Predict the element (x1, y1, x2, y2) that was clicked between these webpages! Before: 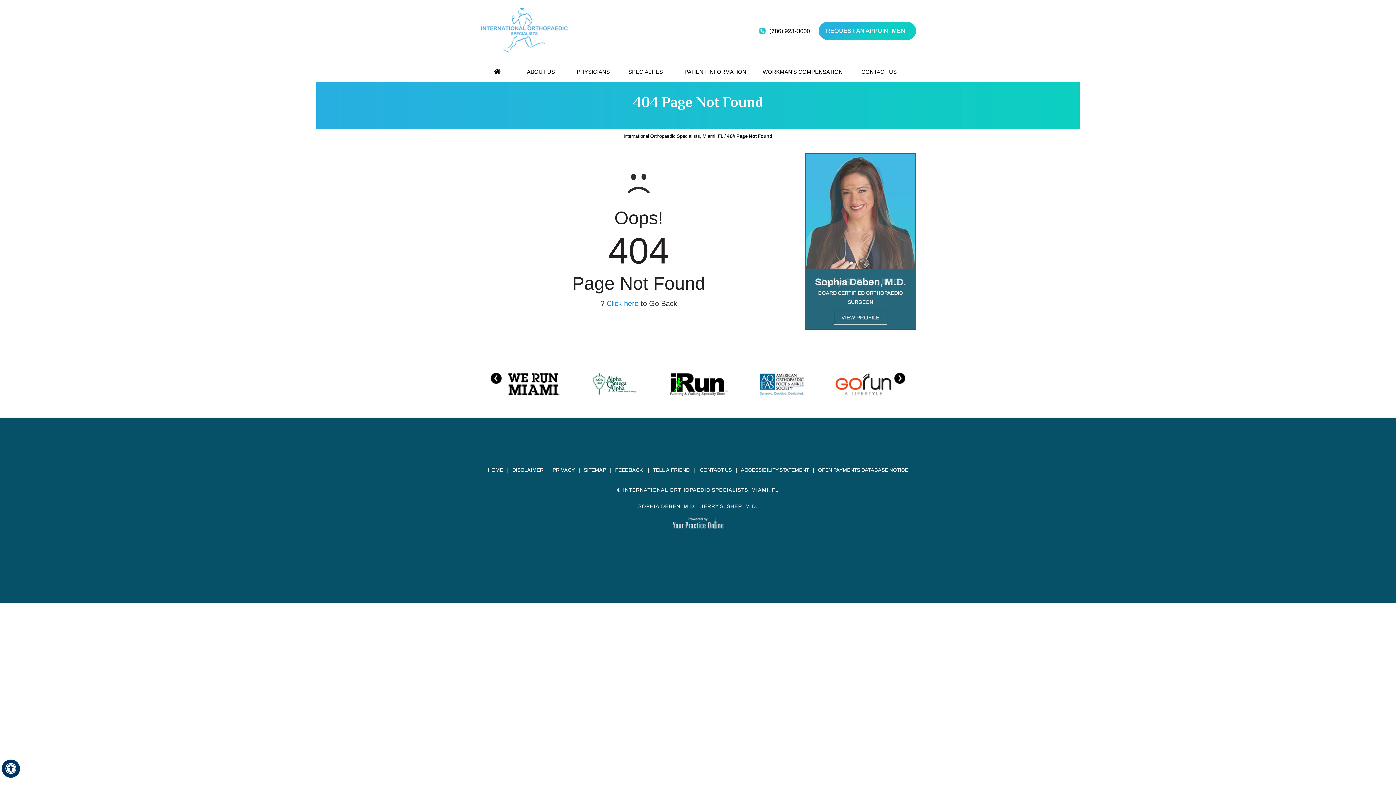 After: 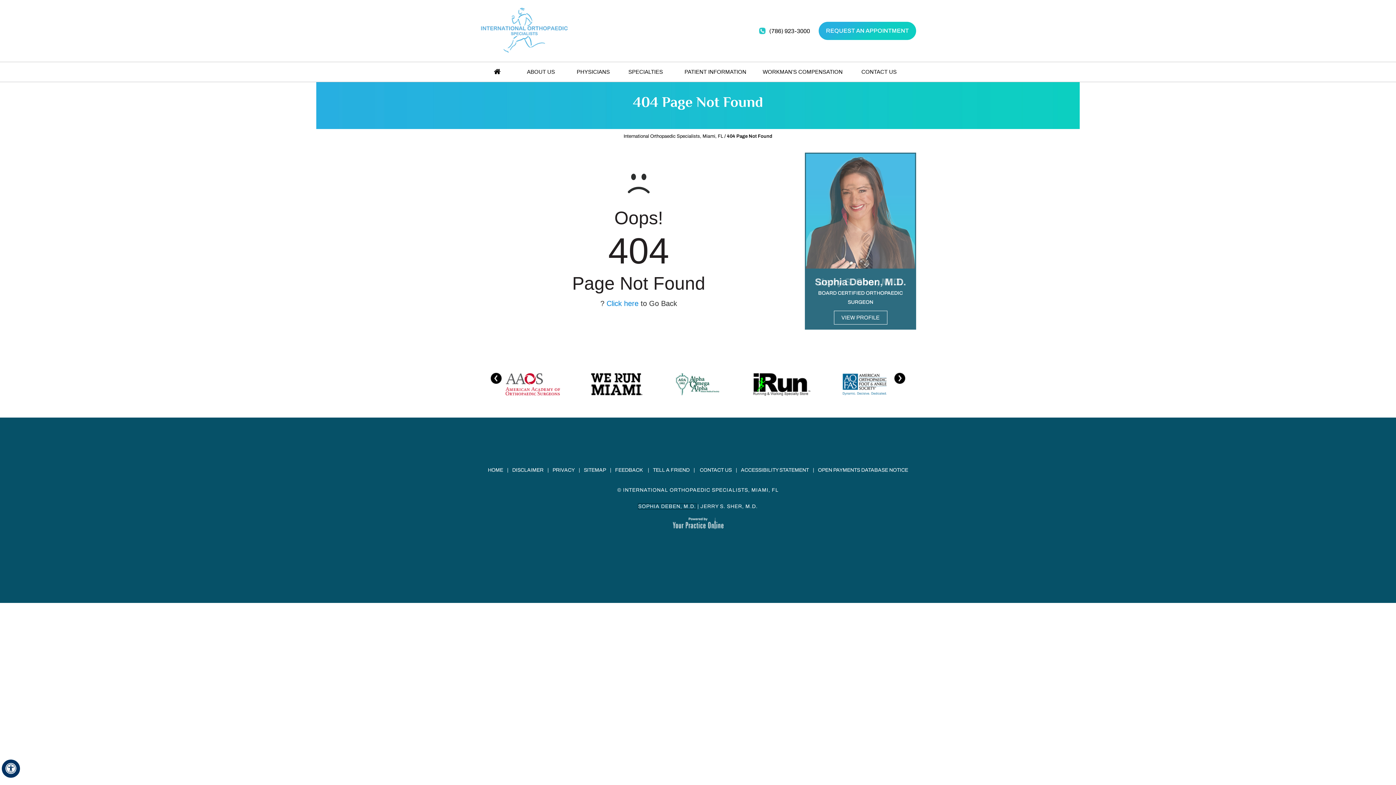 Action: label: SOPHIA DEBEN, M.D. bbox: (638, 504, 696, 509)